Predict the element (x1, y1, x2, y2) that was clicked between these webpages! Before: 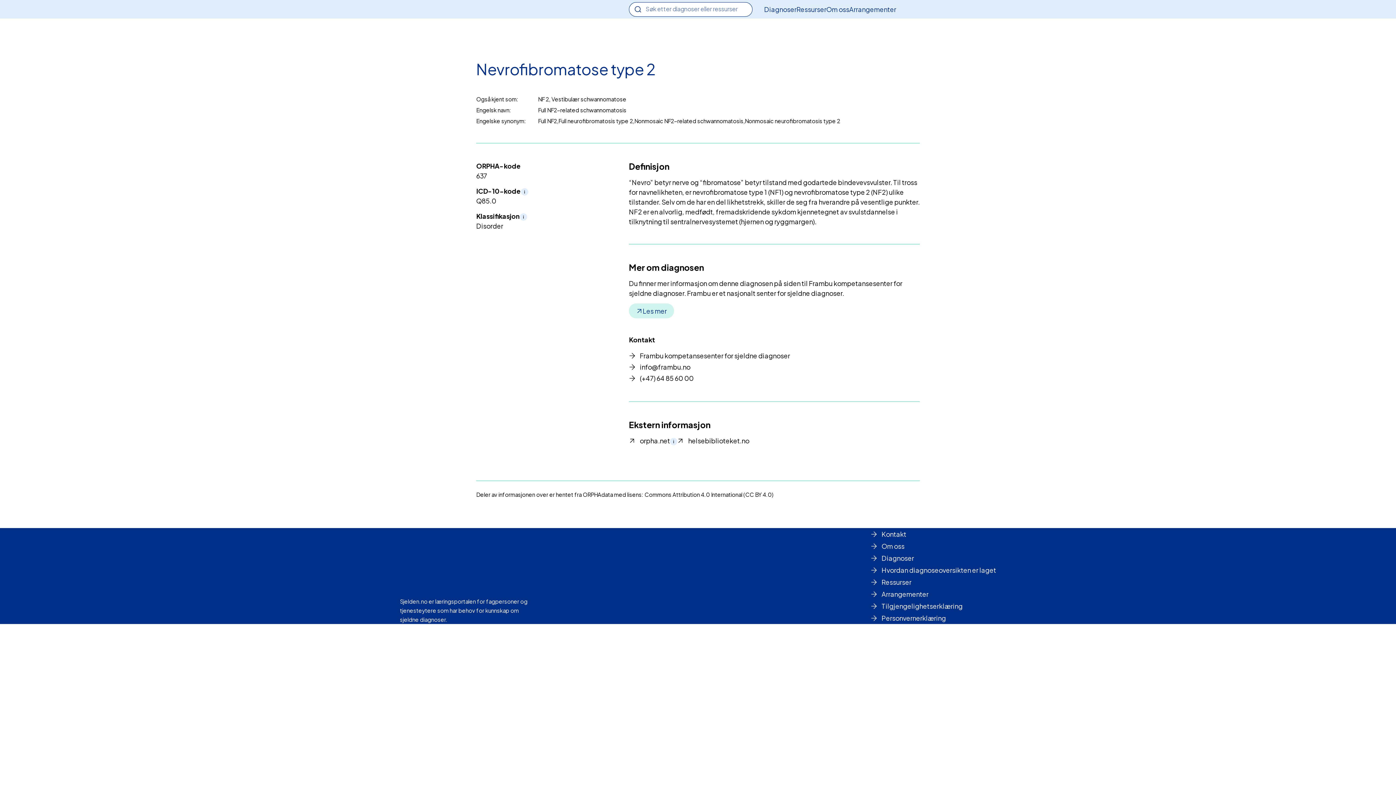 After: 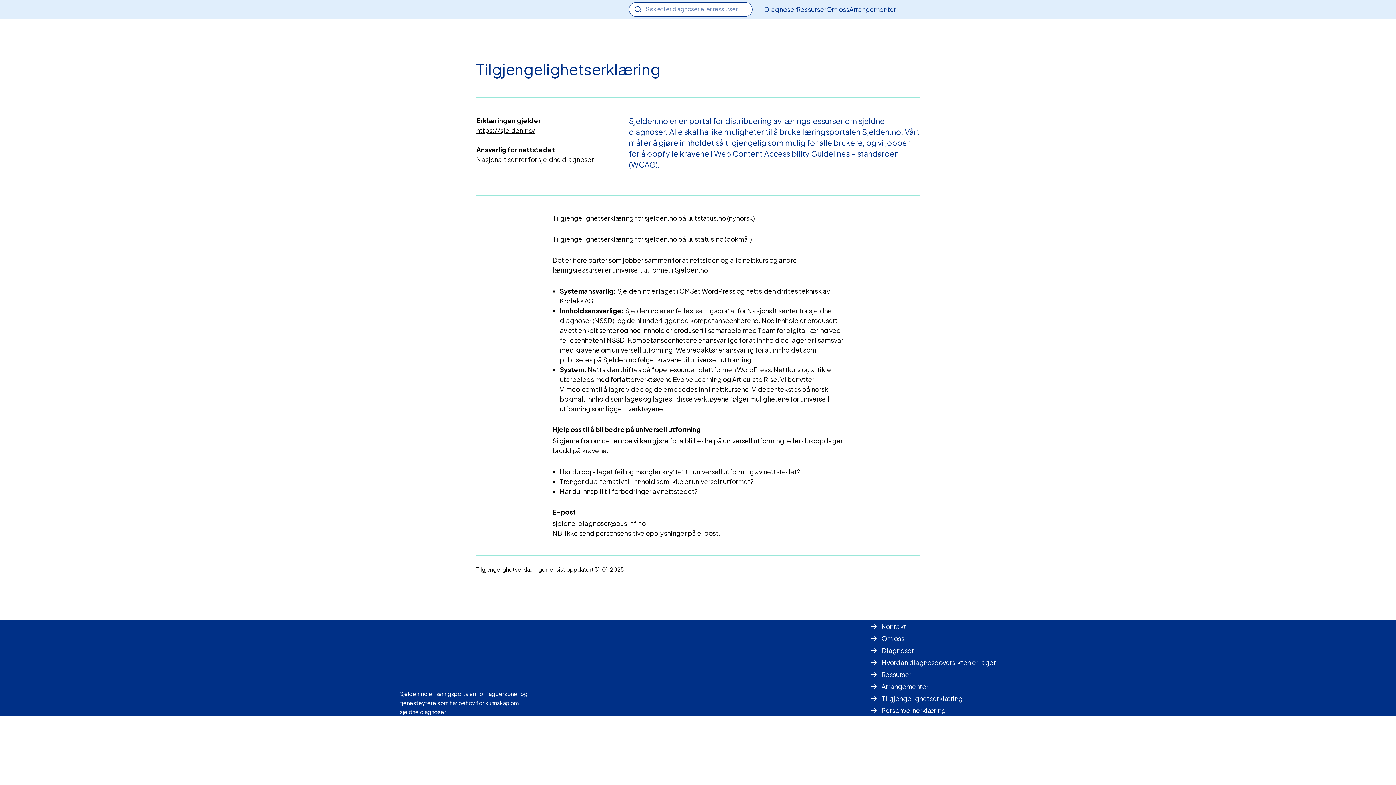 Action: bbox: (870, 600, 996, 612) label: Tilgjengelighetserklæring